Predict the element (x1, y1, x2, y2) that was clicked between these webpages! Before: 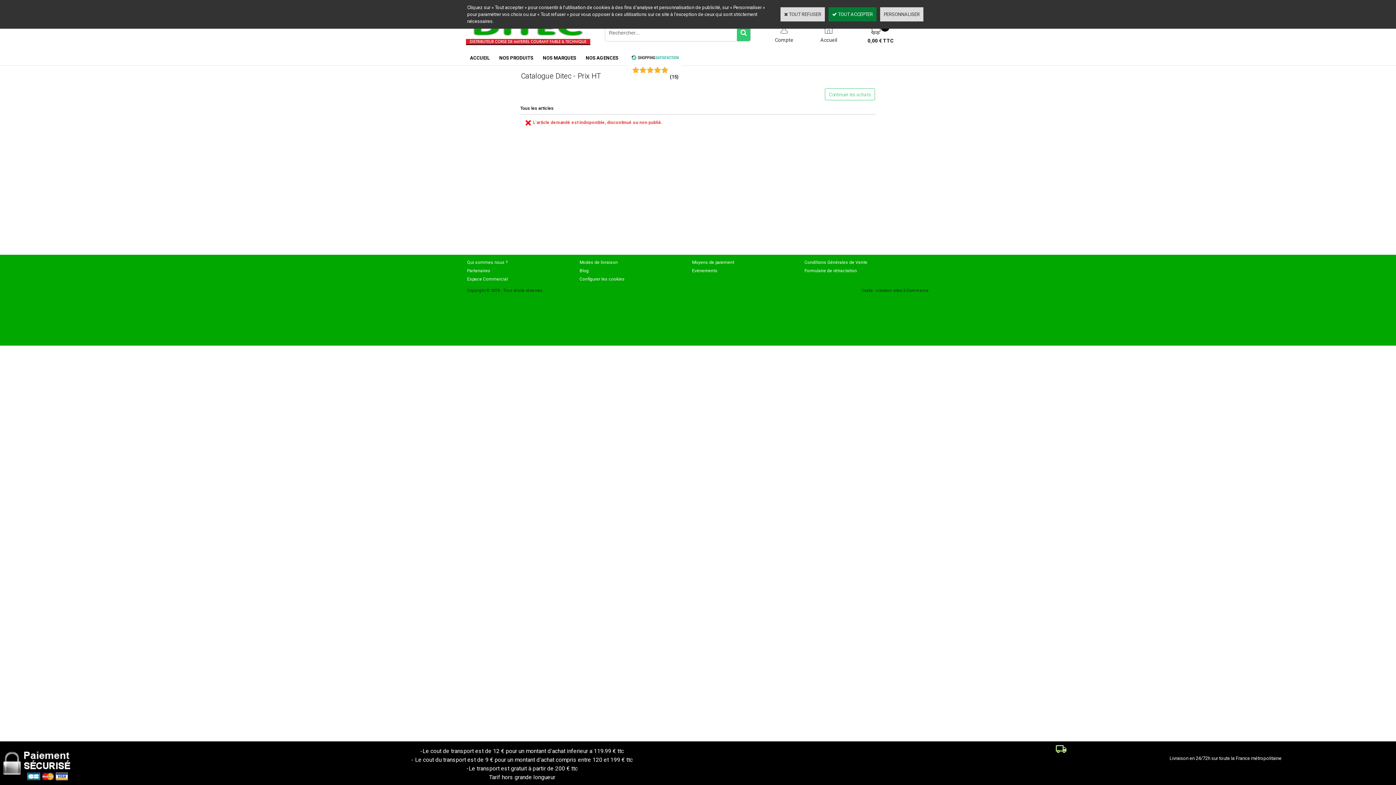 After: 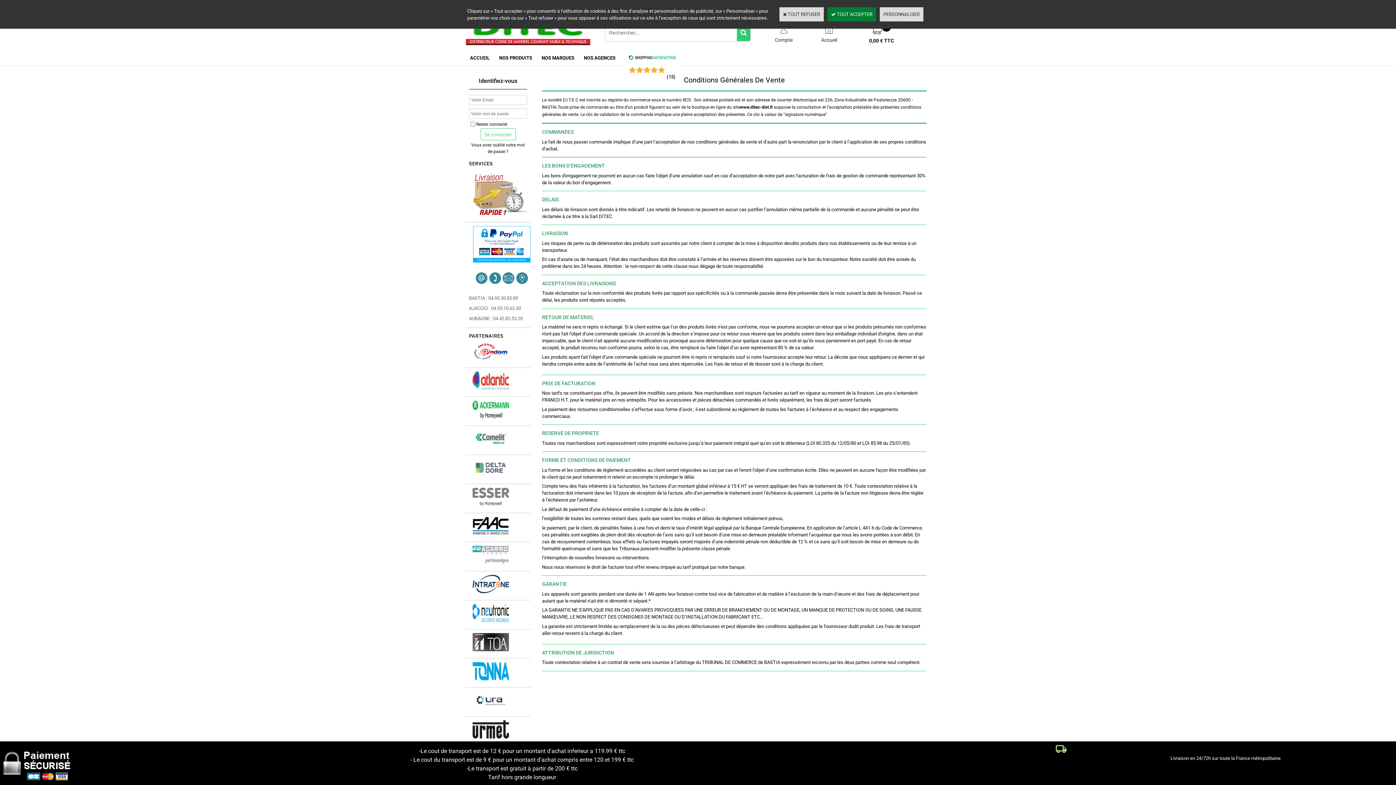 Action: label: Conditions Générales de Vente bbox: (802, 258, 869, 266)